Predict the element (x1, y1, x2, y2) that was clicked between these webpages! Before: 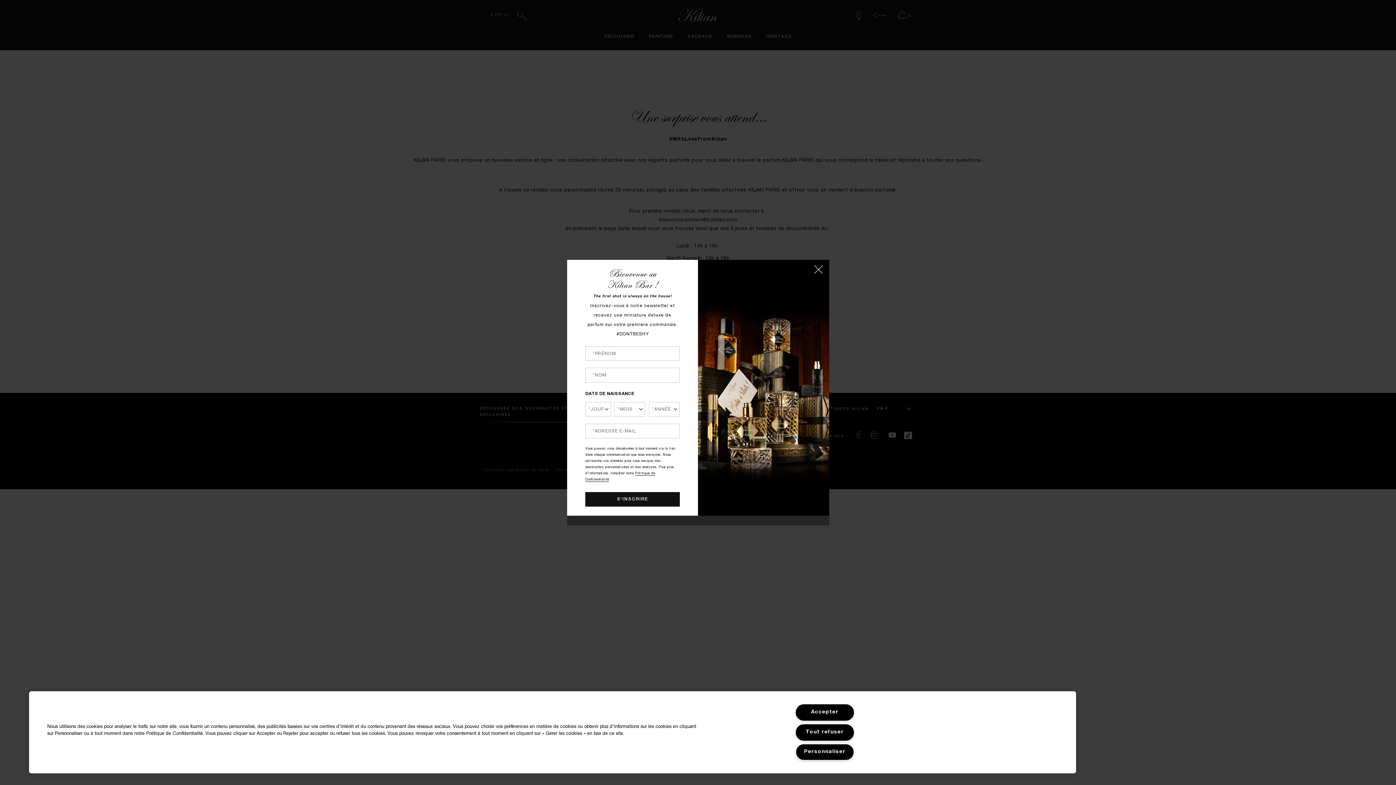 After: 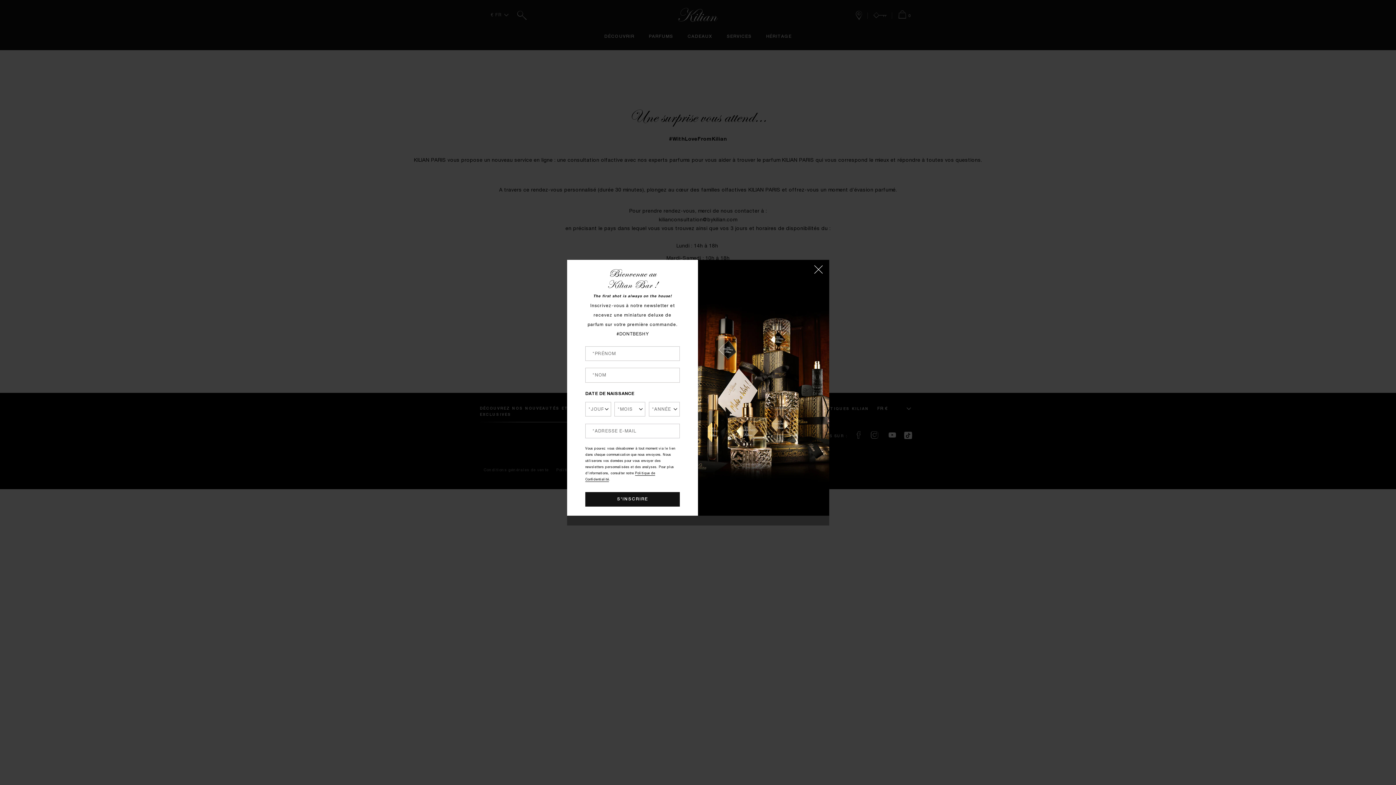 Action: bbox: (795, 724, 854, 740) label: Tout refuser